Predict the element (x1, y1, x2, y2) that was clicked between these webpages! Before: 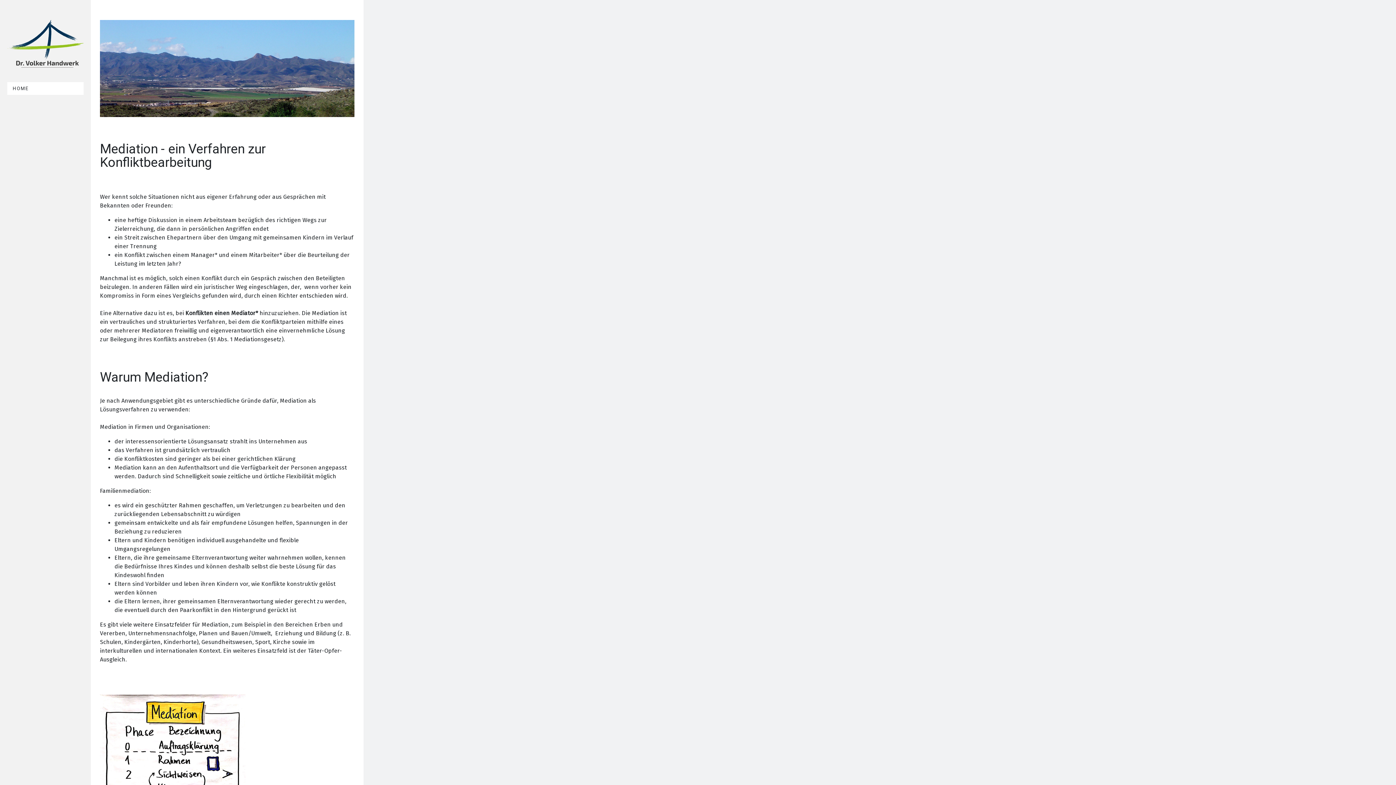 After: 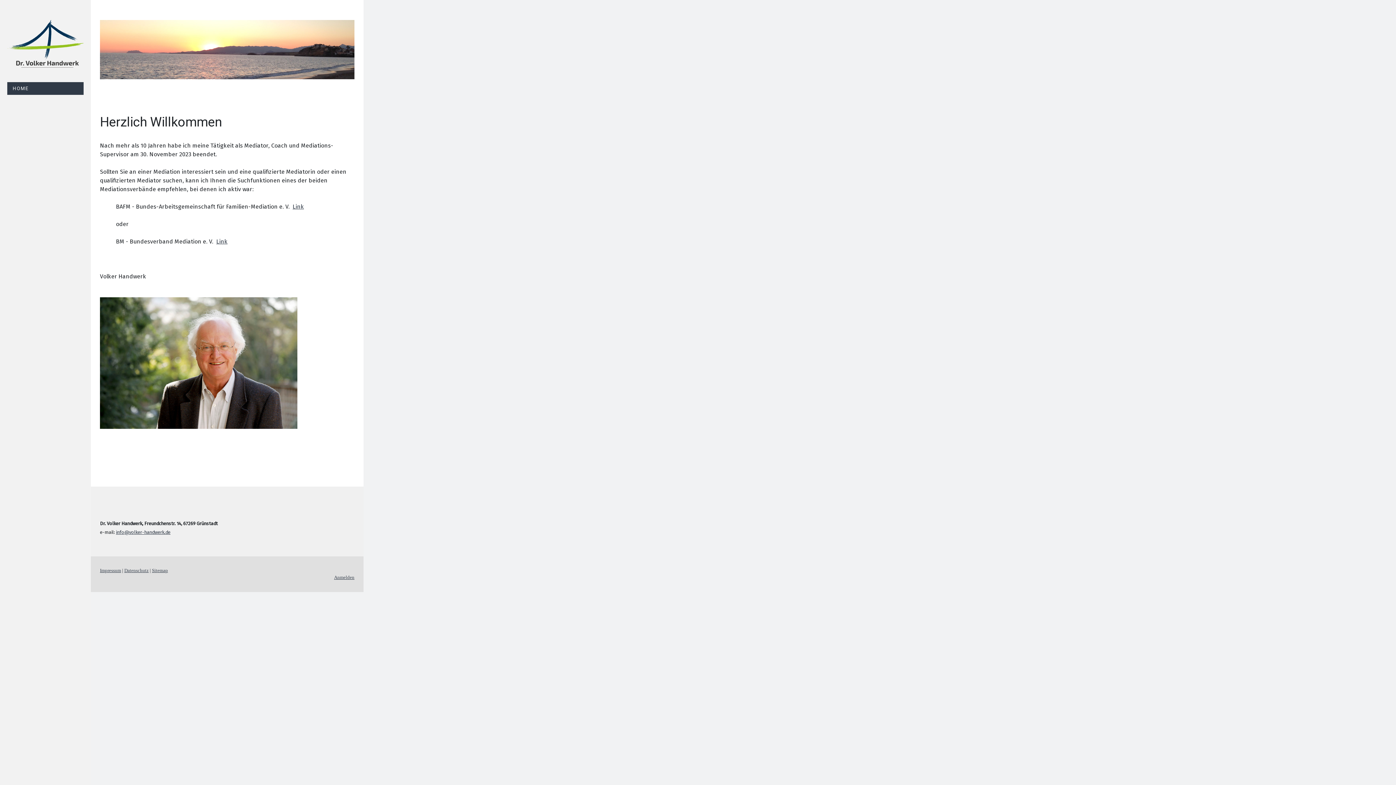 Action: label: HOME bbox: (7, 82, 83, 94)